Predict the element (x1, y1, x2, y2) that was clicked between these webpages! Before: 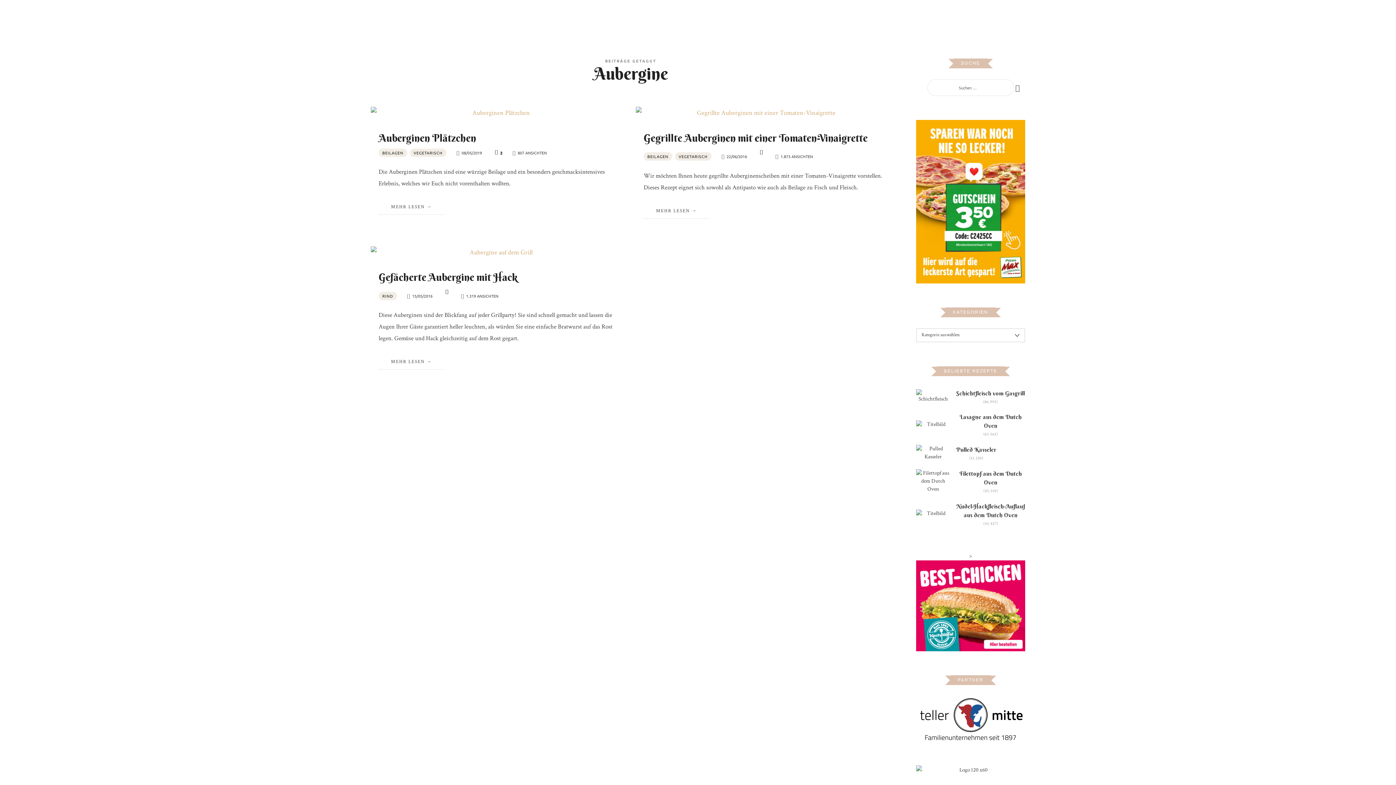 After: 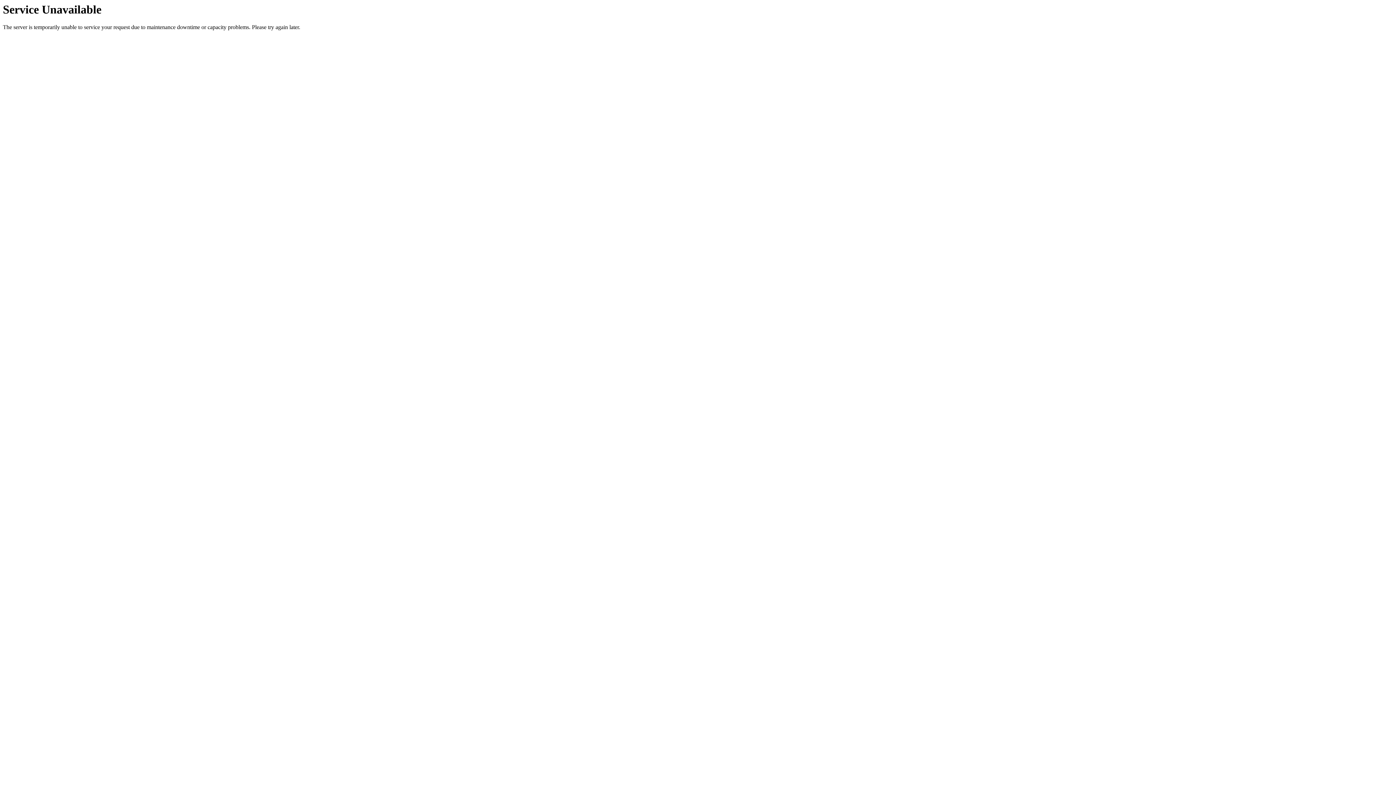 Action: bbox: (461, 149, 482, 155) label: 08/05/2019